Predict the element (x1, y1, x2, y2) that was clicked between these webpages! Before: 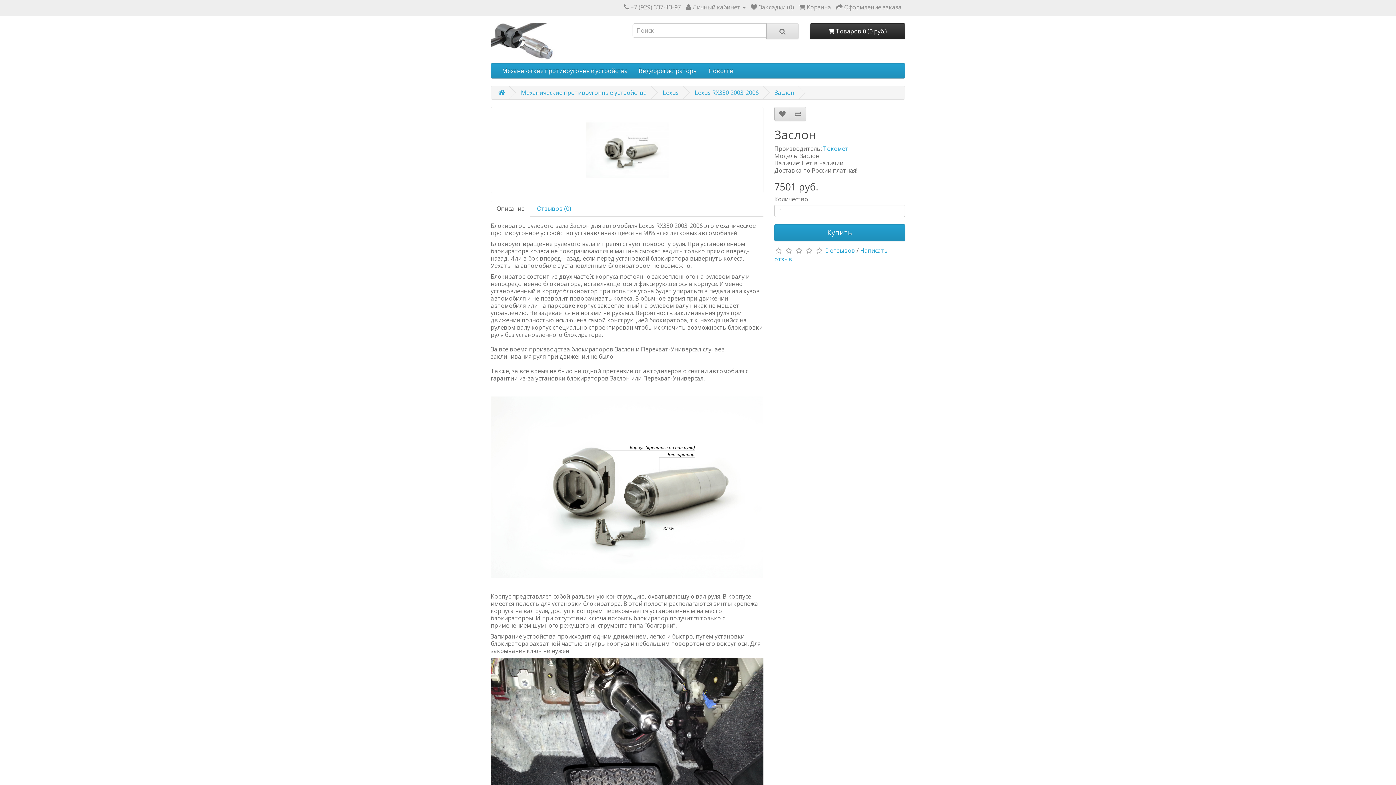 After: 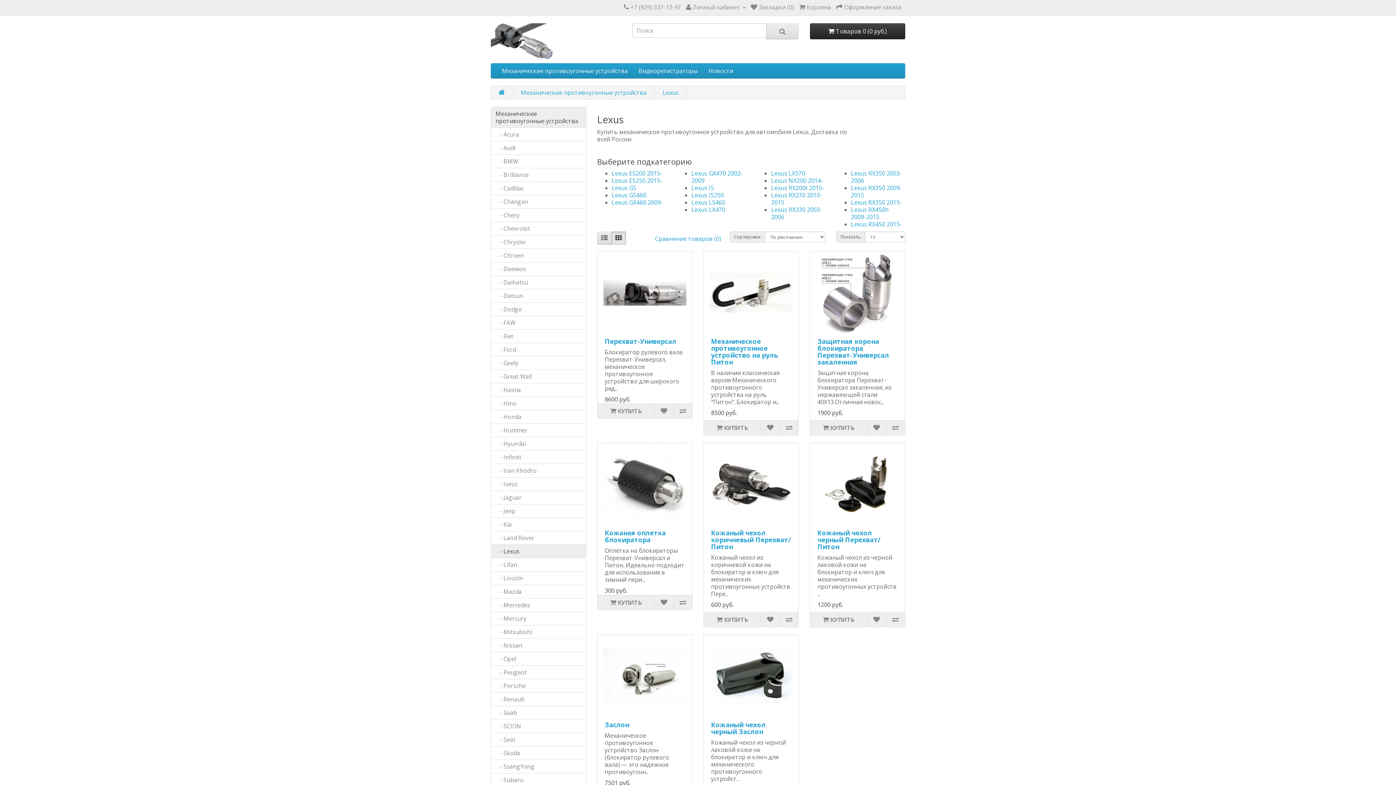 Action: label: Lexus bbox: (662, 88, 678, 96)